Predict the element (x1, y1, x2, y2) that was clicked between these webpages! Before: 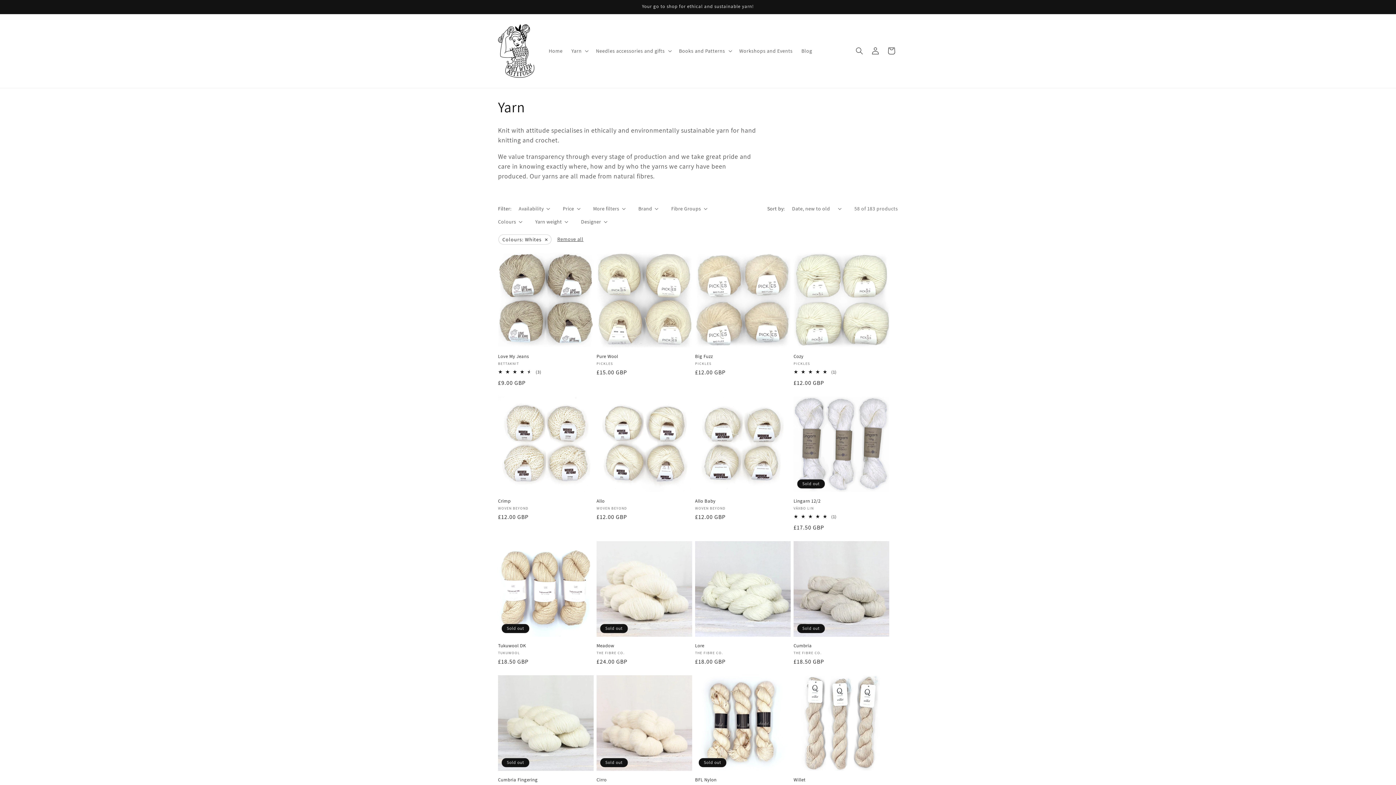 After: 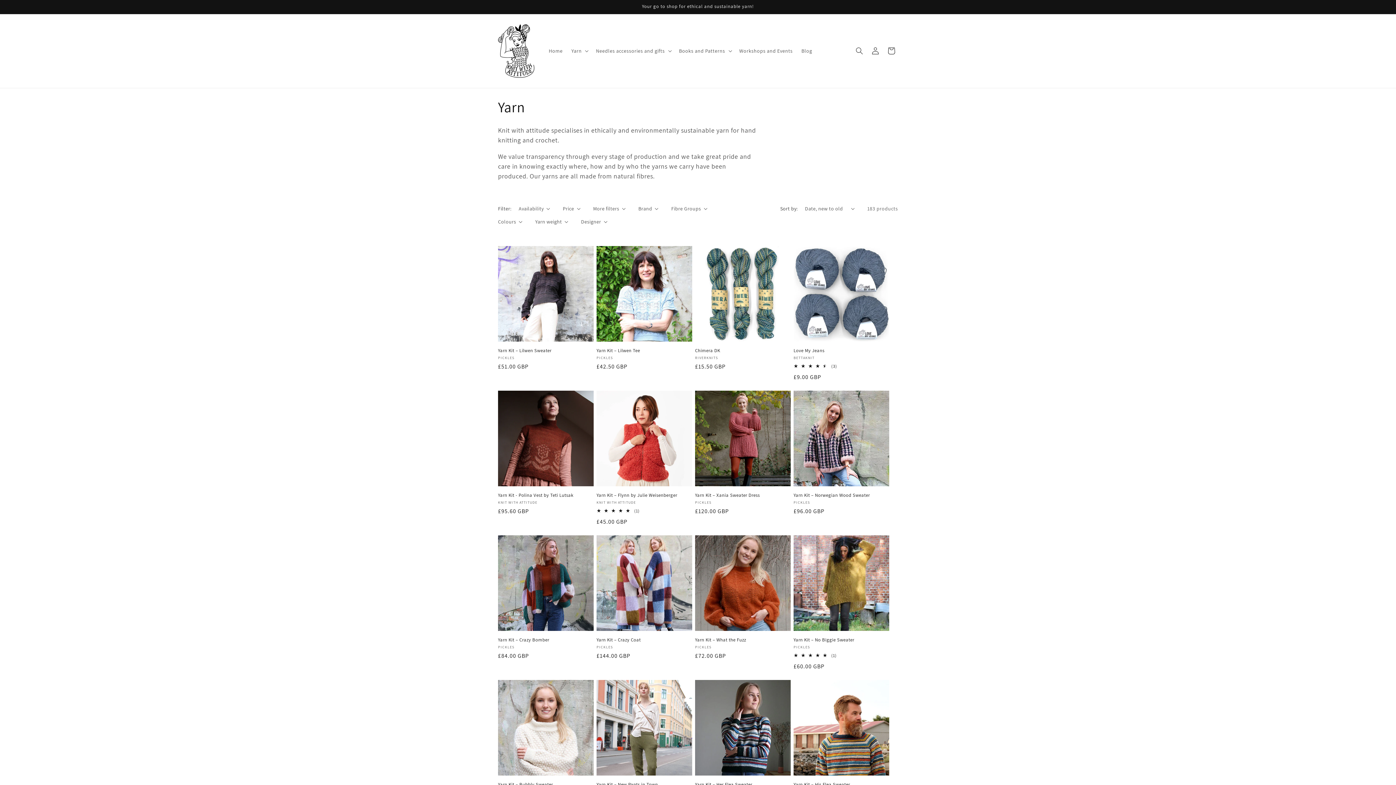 Action: label: Remove all bbox: (557, 234, 583, 244)